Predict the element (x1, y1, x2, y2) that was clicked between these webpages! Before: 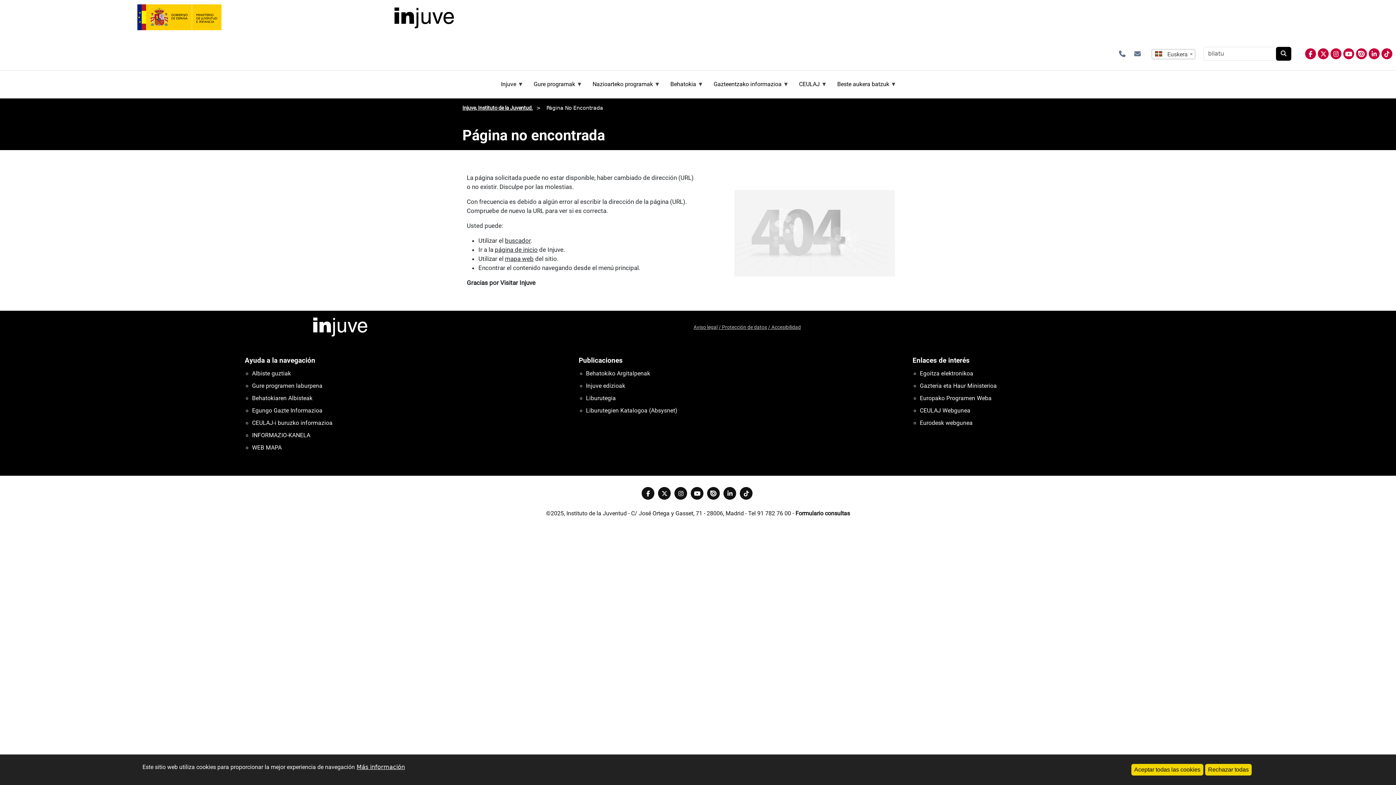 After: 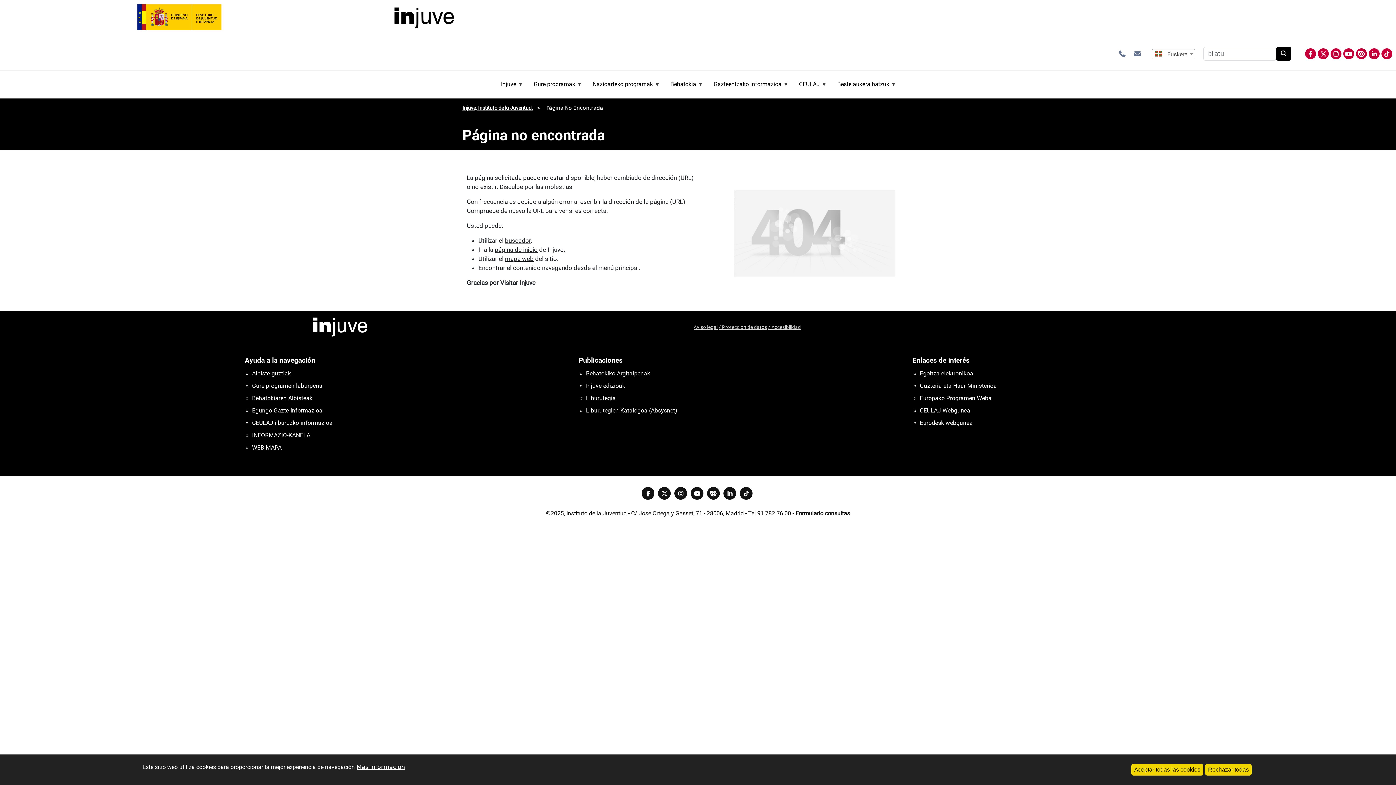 Action: bbox: (0, 5, 346, 30)